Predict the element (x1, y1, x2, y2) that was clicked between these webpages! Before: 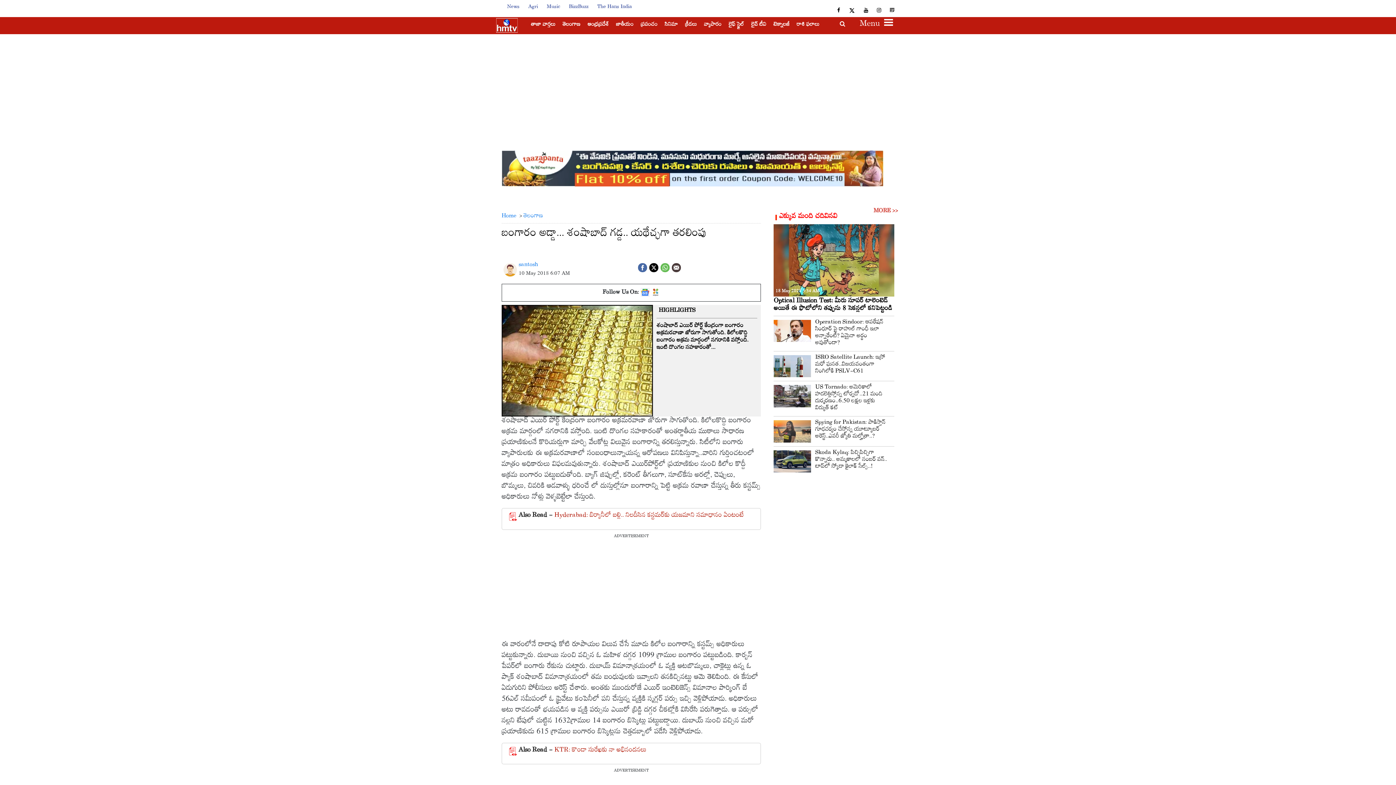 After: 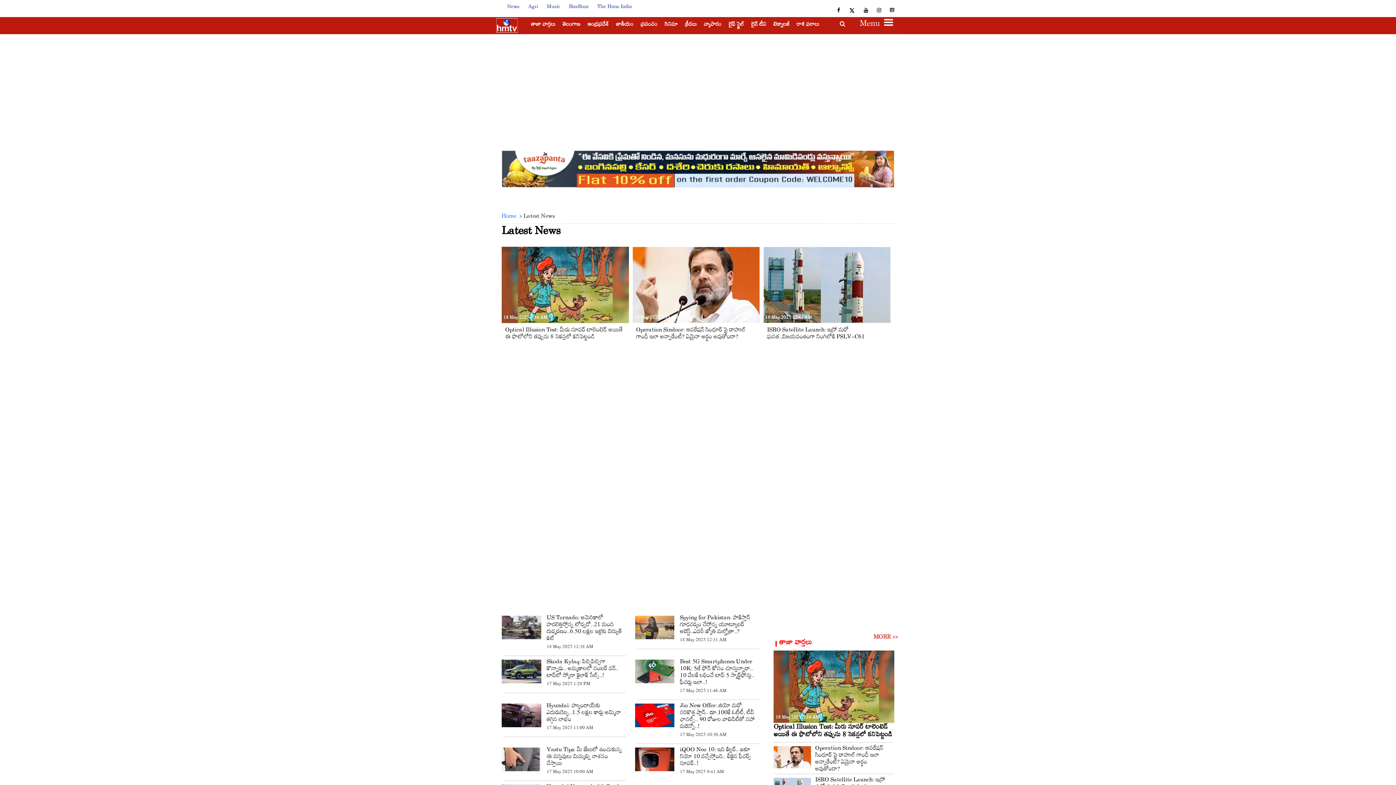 Action: label: MORE >> bbox: (873, 207, 898, 216)